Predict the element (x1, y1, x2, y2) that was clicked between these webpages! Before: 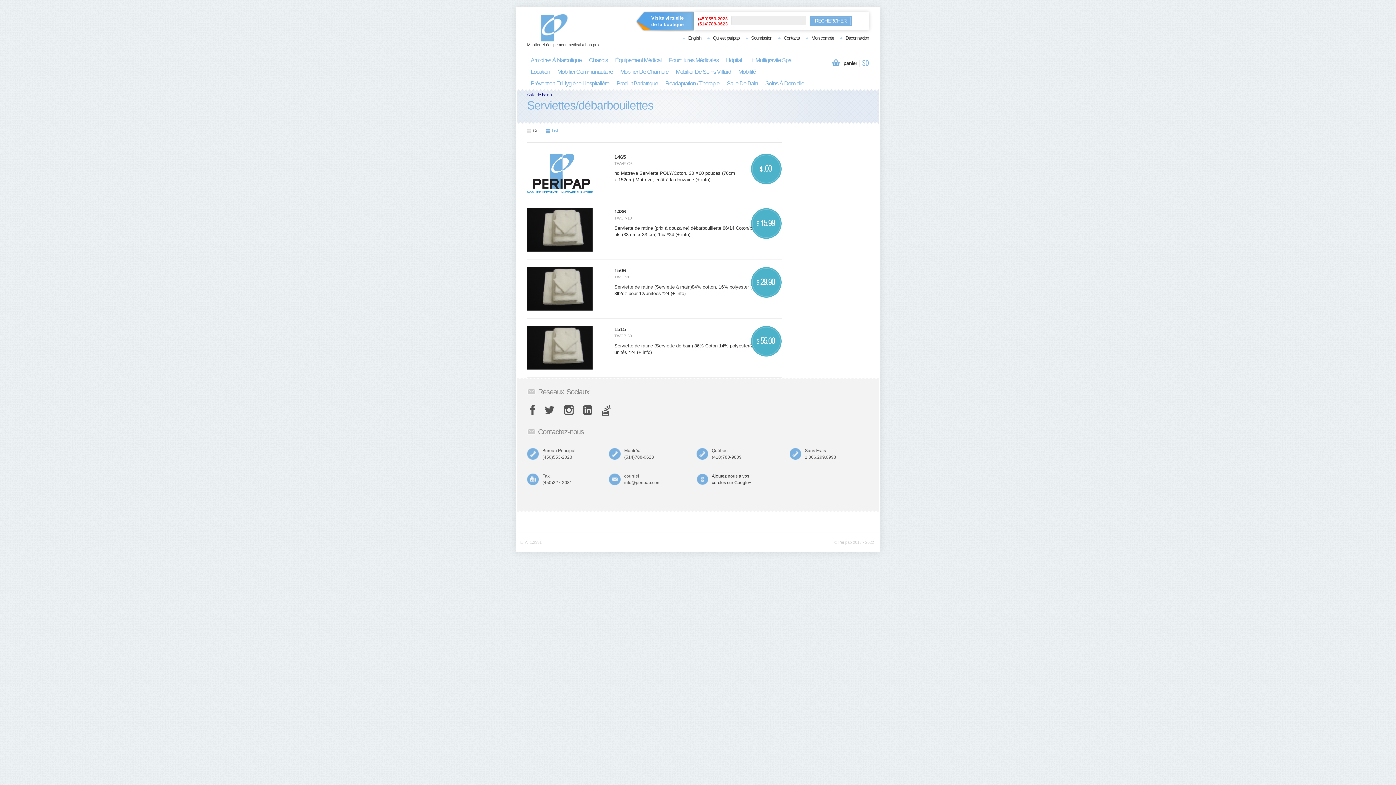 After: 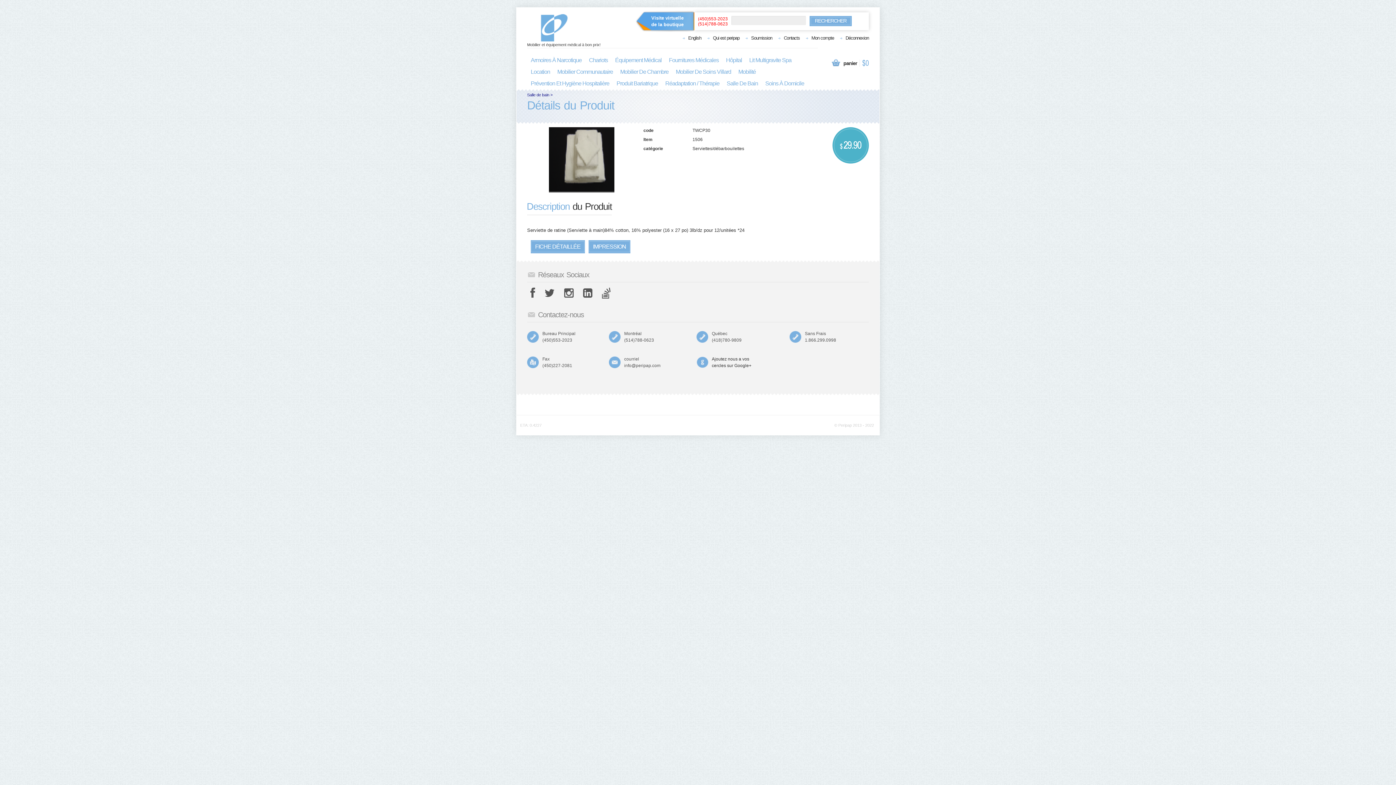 Action: bbox: (669, 290, 685, 296) label:  (+ info)